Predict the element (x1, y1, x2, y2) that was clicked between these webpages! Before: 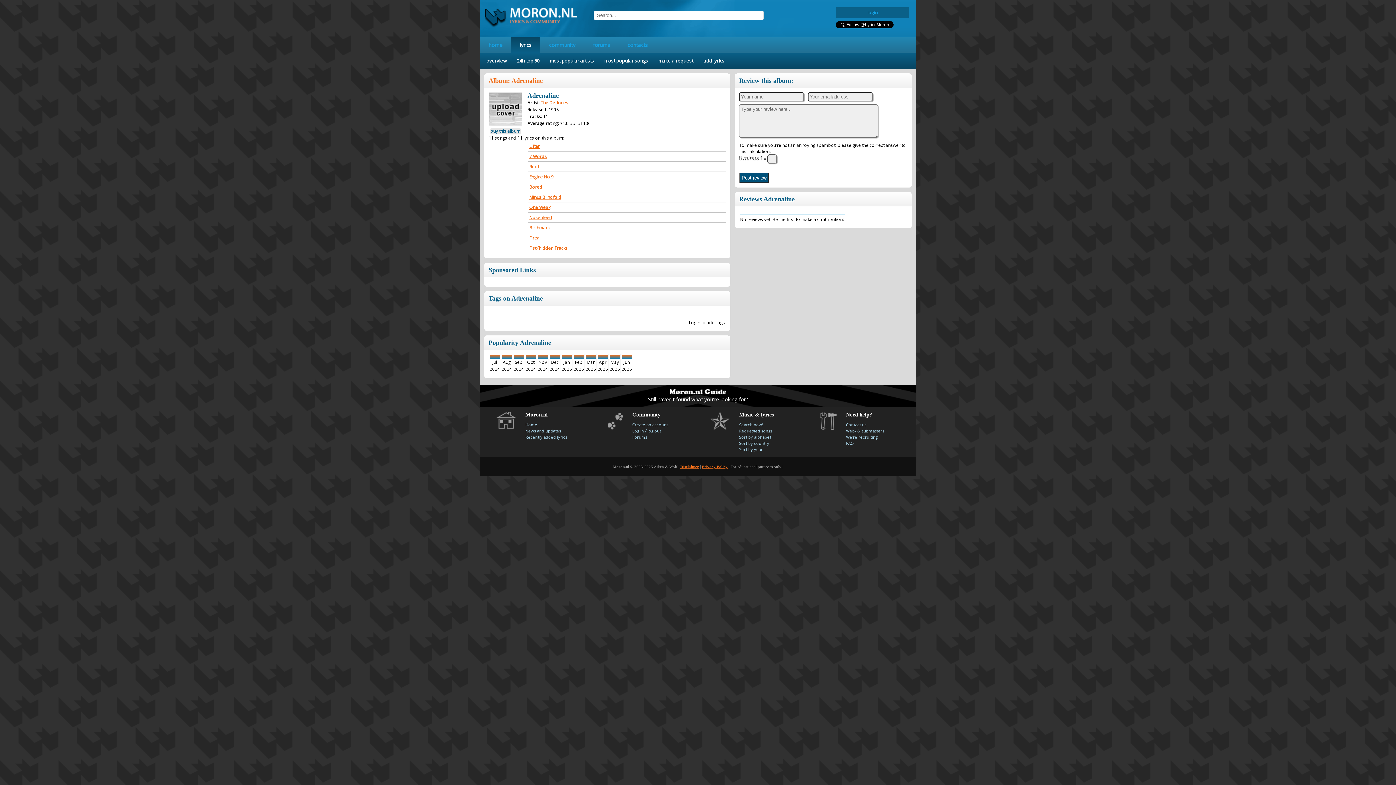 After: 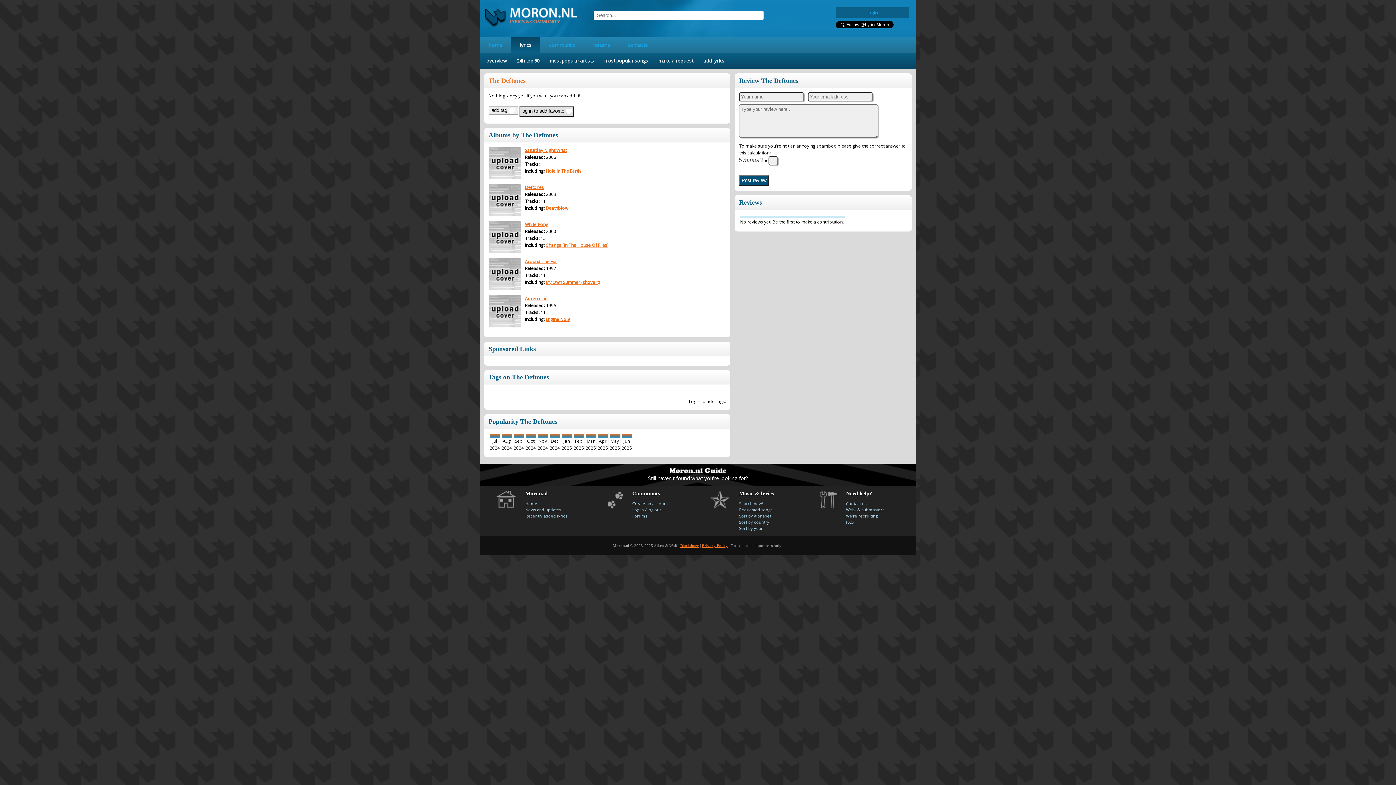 Action: label: The Deftones bbox: (540, 99, 568, 105)